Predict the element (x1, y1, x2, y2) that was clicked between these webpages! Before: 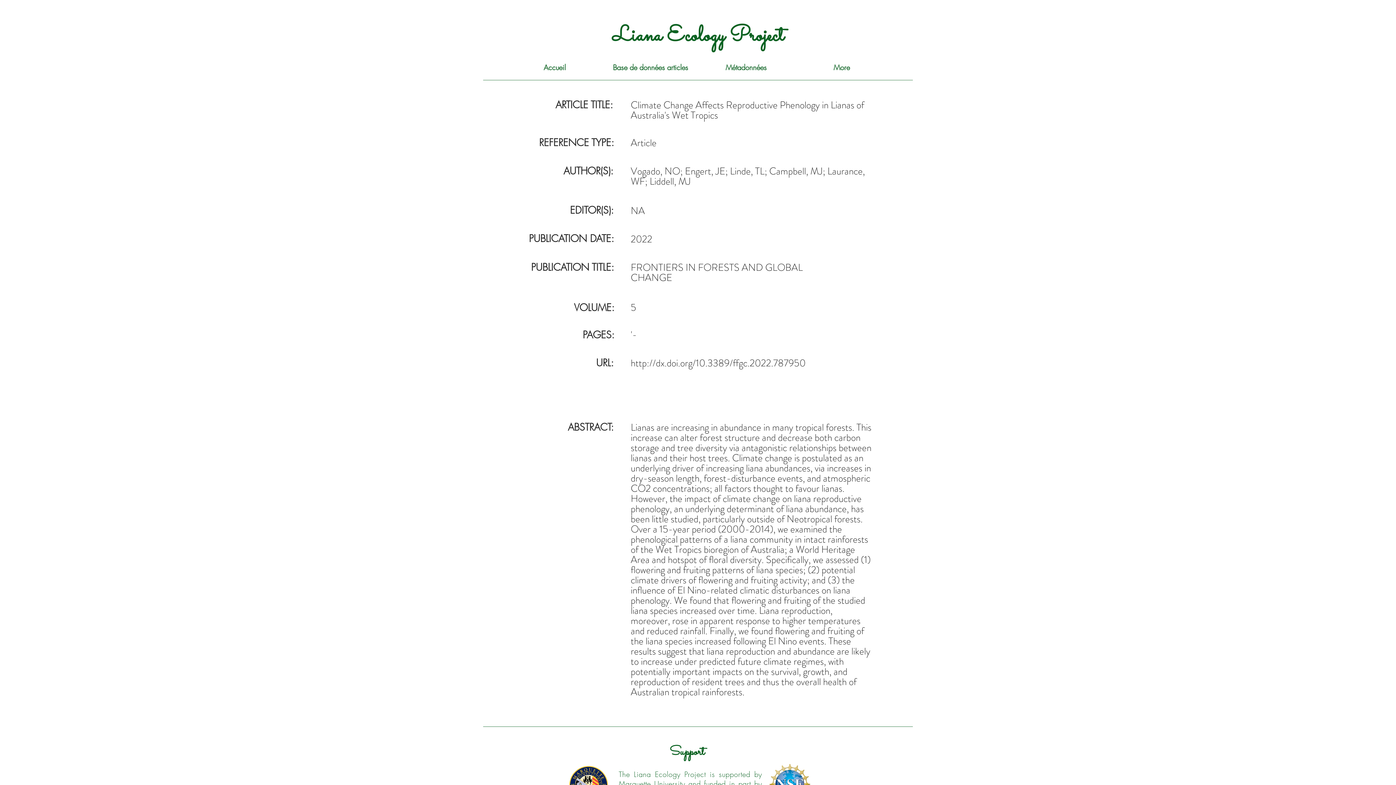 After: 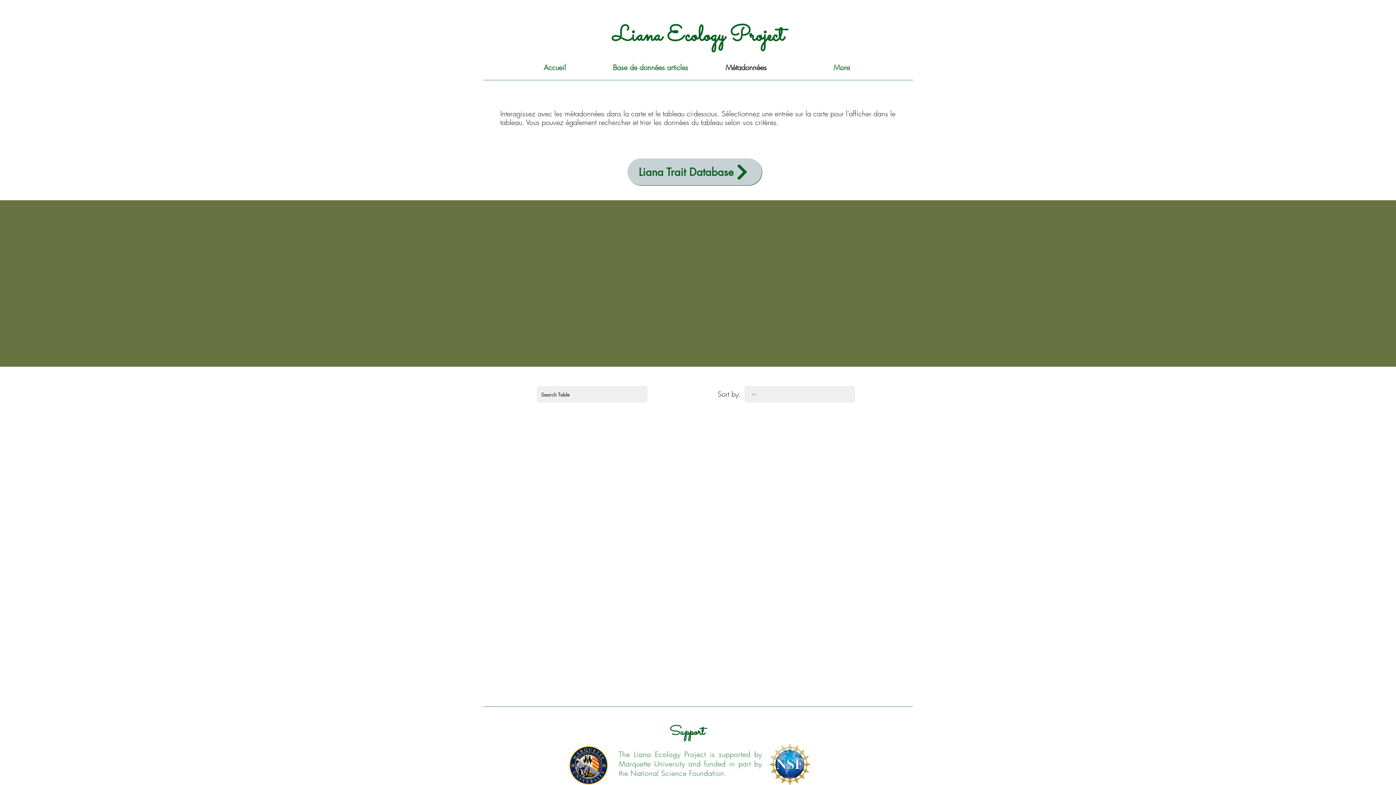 Action: label: Métadonnées bbox: (698, 60, 794, 74)